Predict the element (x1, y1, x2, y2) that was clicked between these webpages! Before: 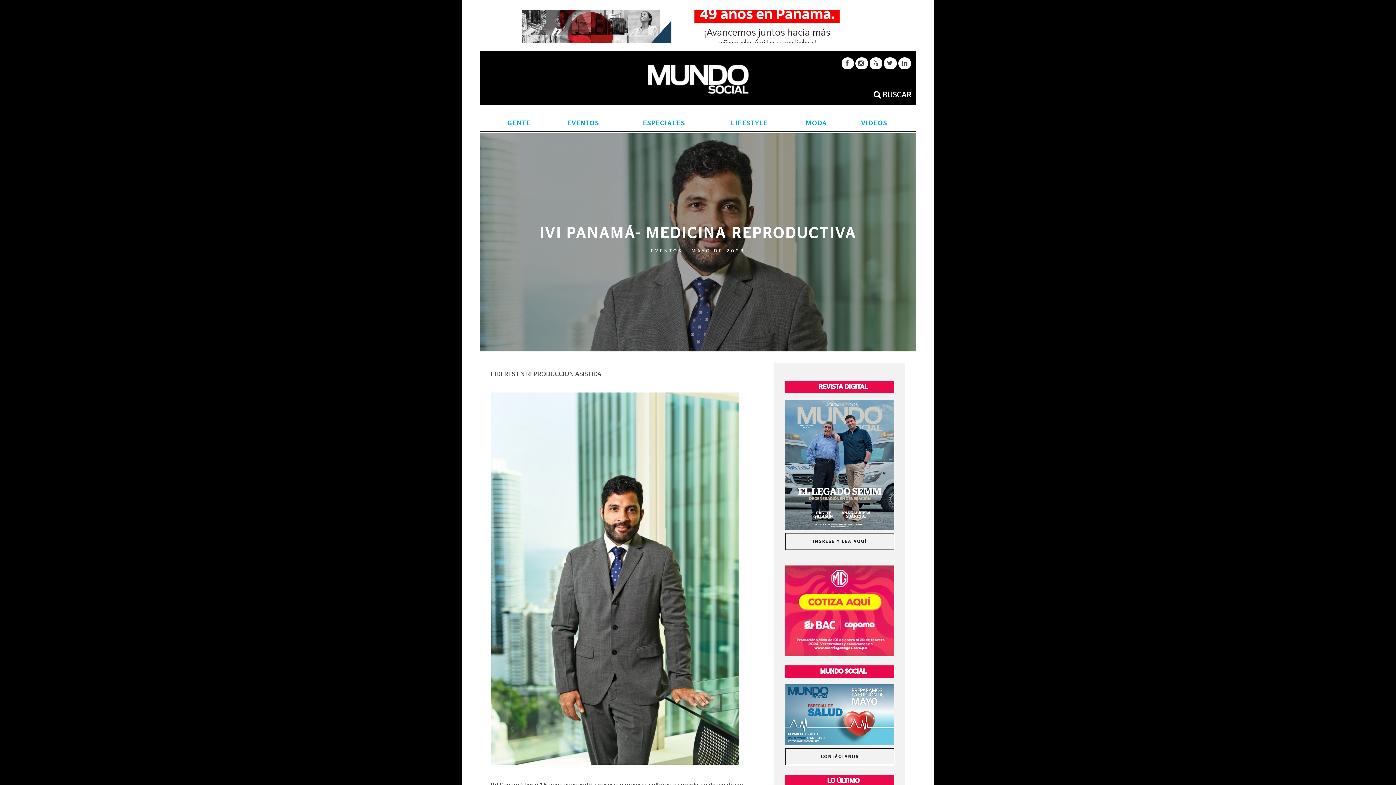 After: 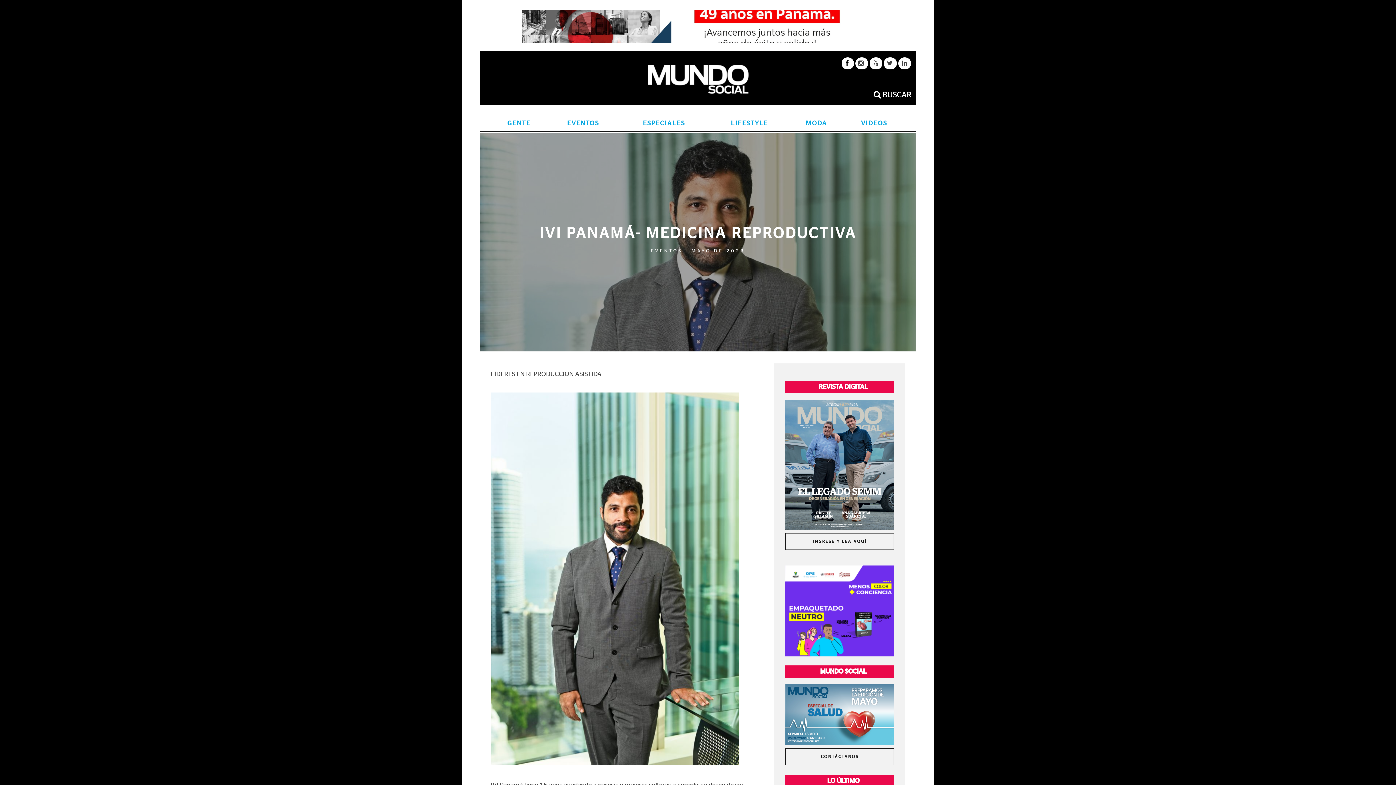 Action: label:   bbox: (845, 60, 850, 66)